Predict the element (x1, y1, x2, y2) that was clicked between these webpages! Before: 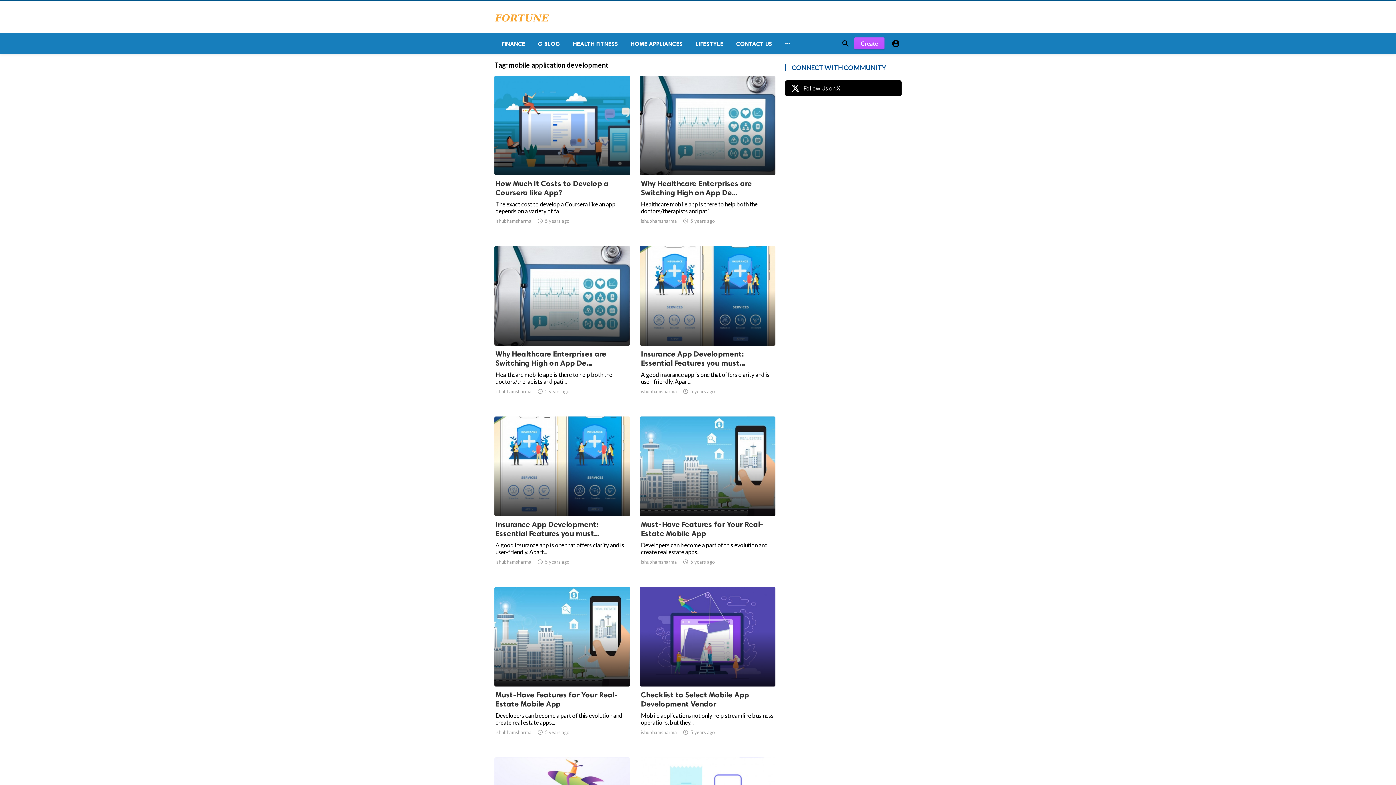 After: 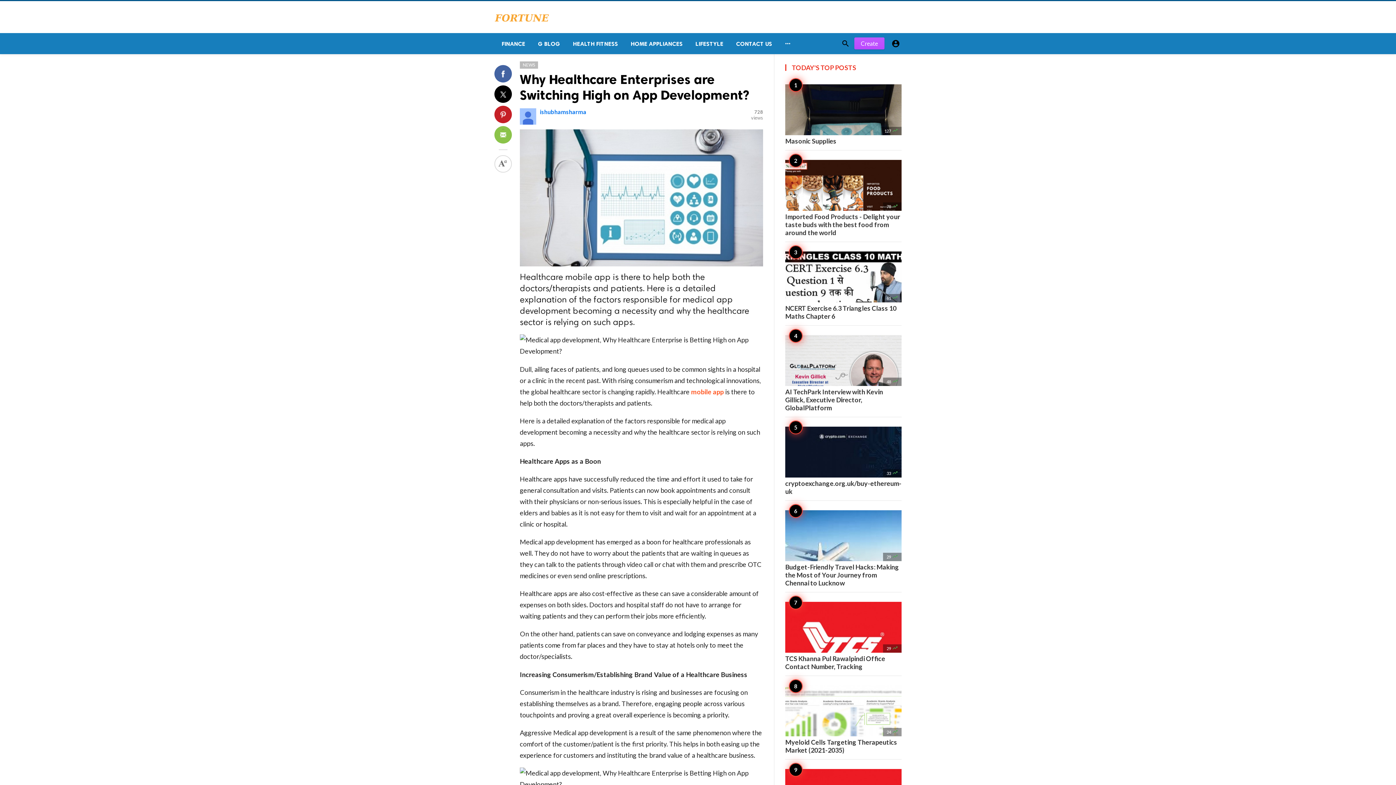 Action: bbox: (494, 246, 630, 407)